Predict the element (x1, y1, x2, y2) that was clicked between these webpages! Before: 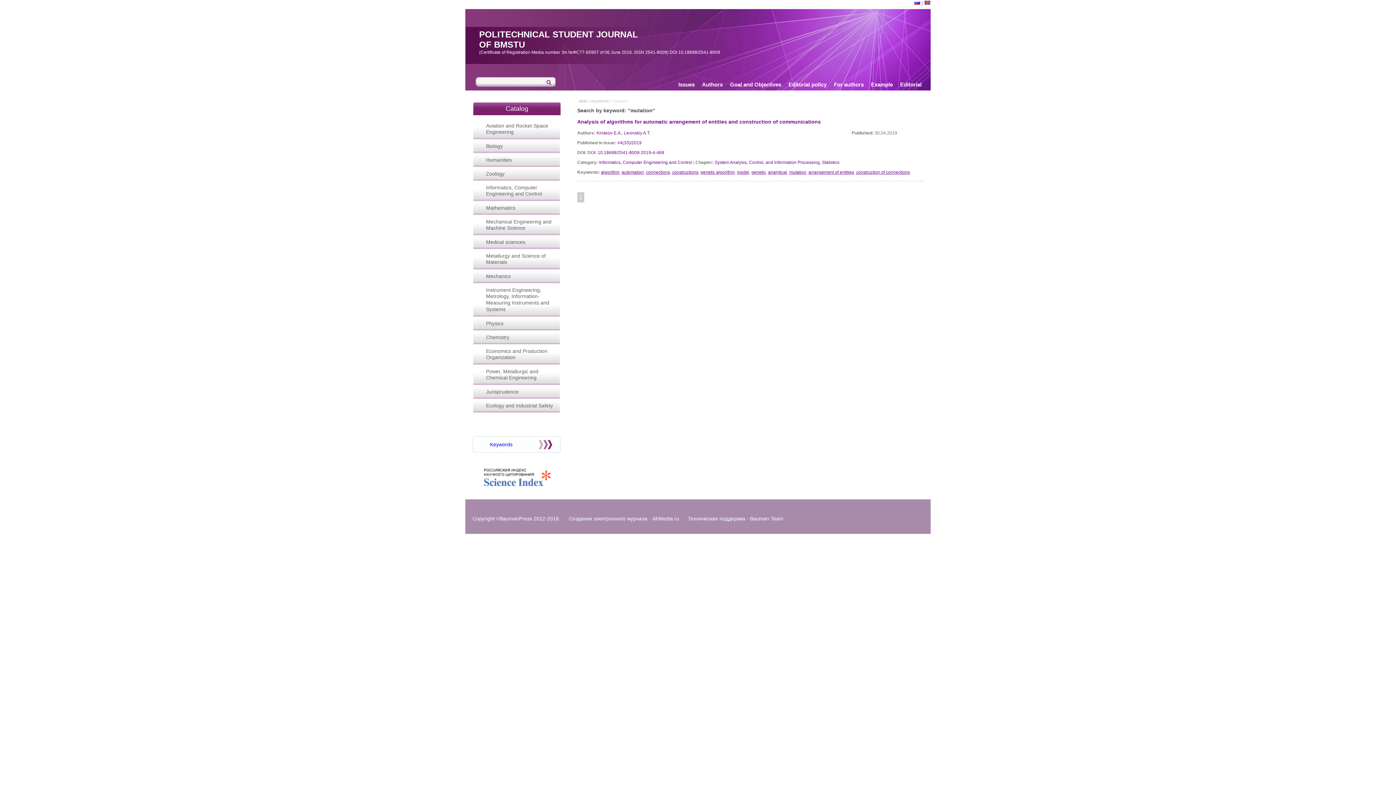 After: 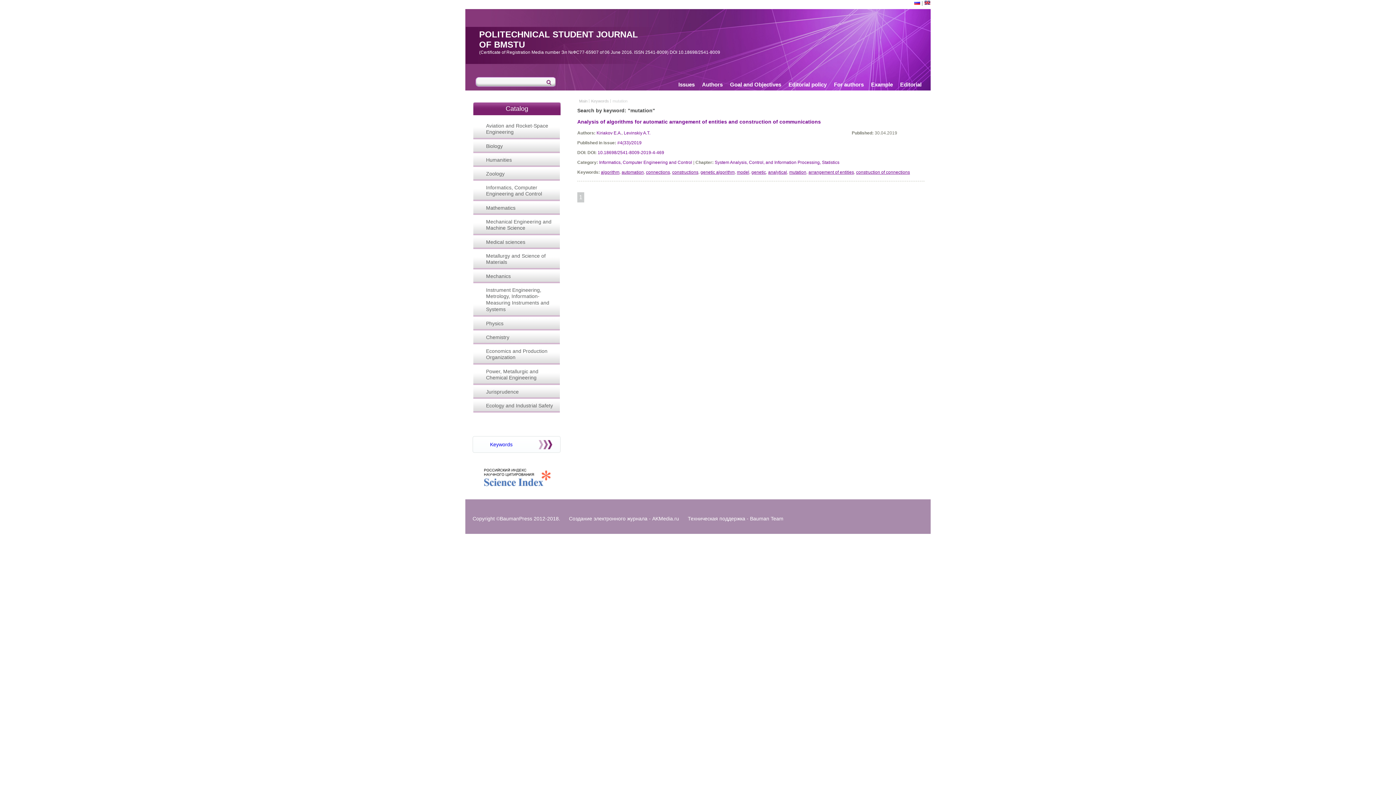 Action: bbox: (789, 169, 806, 174) label: mutation